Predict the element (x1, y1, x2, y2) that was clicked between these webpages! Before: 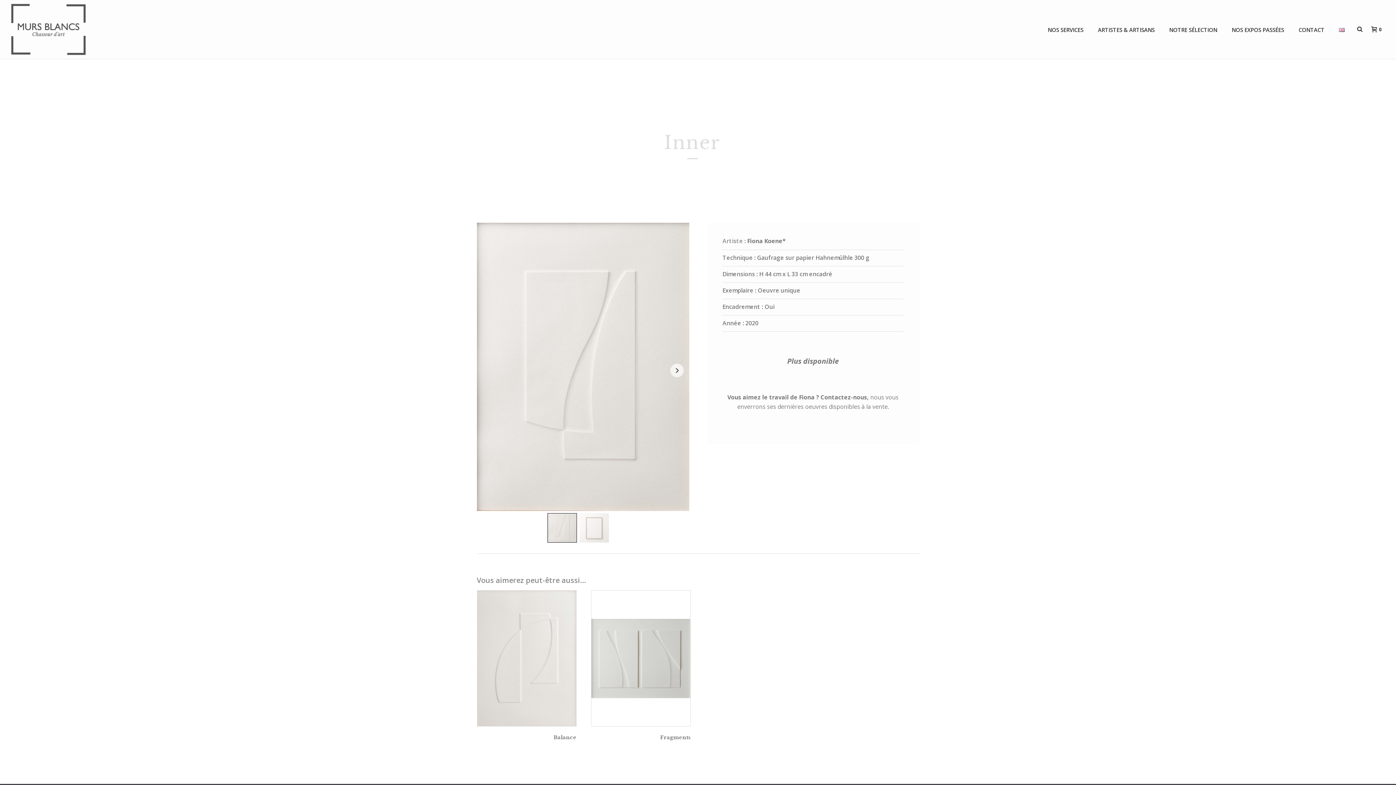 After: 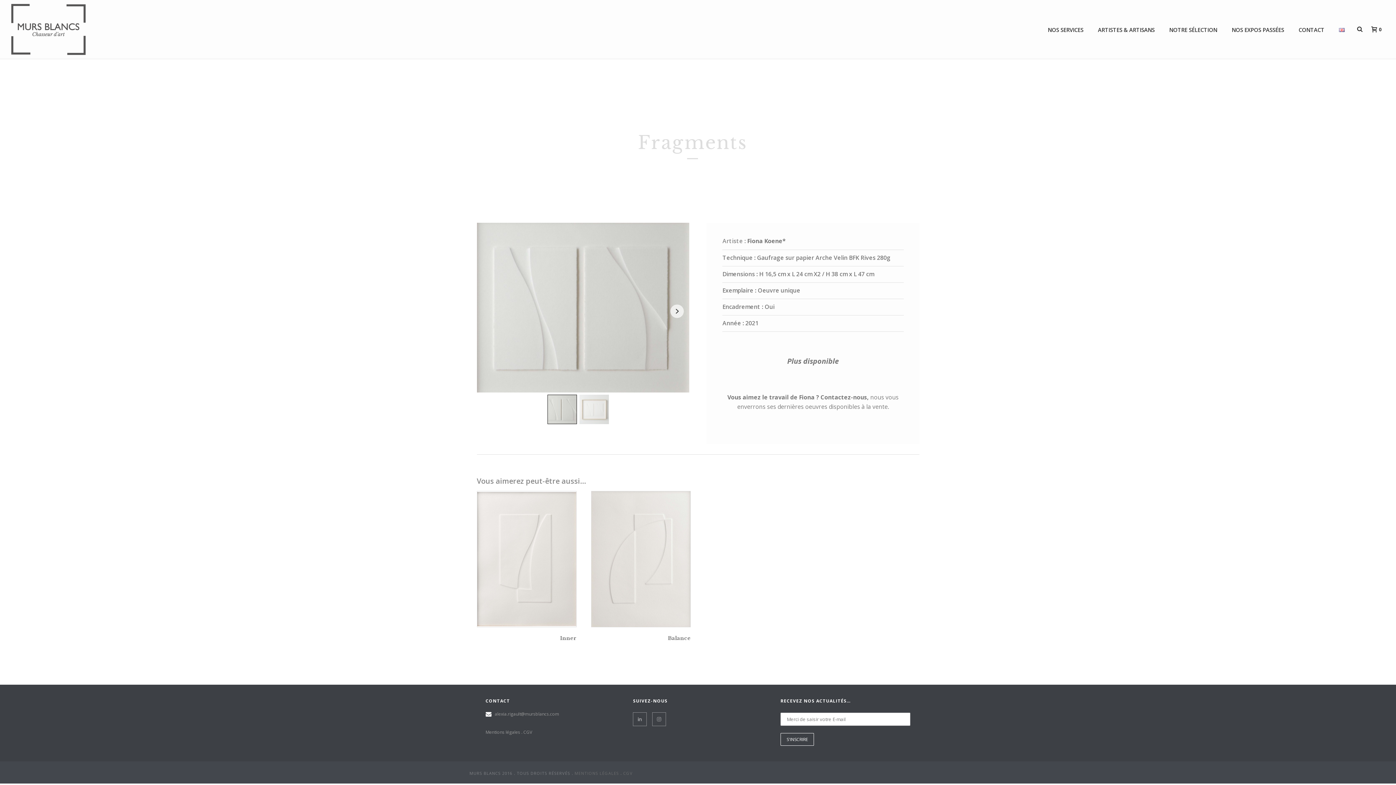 Action: bbox: (591, 590, 690, 746) label: Fragments